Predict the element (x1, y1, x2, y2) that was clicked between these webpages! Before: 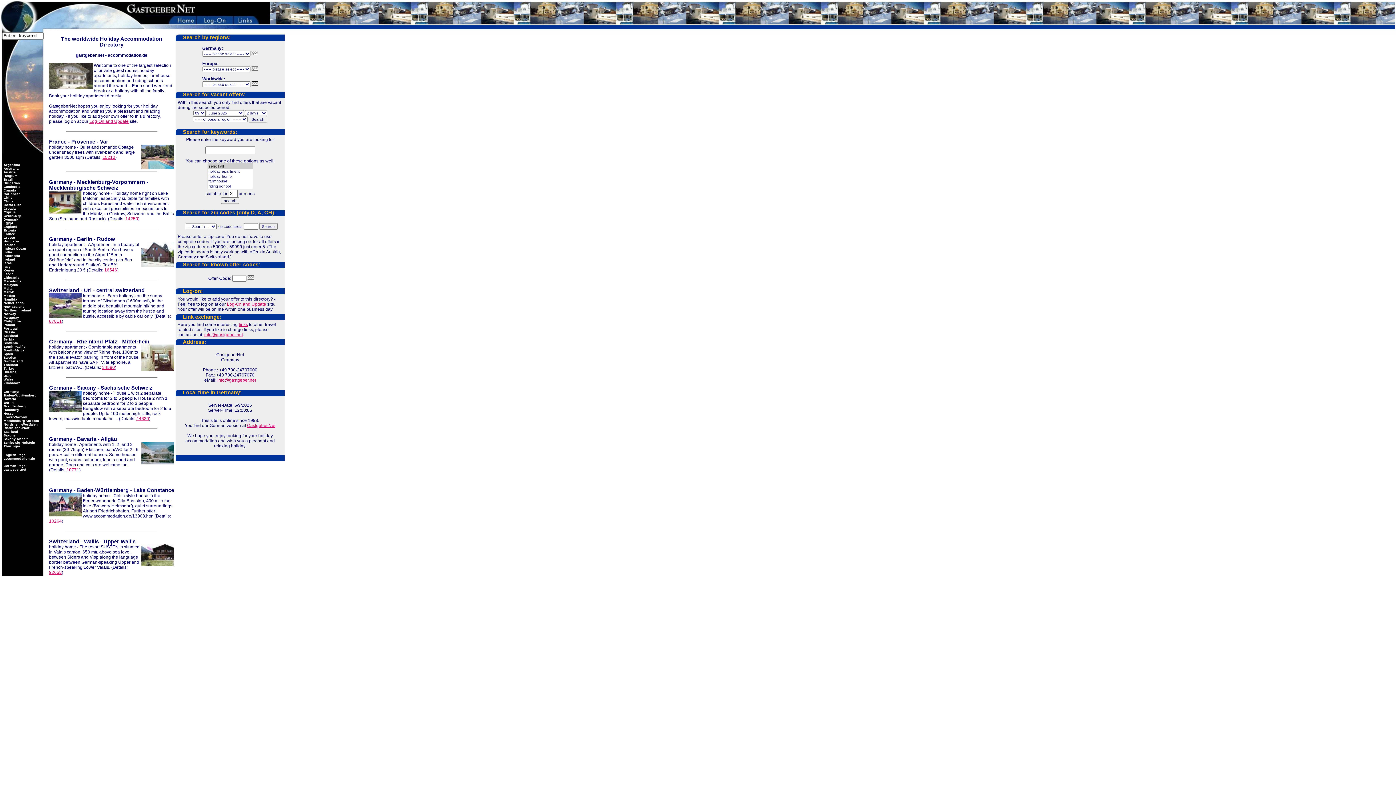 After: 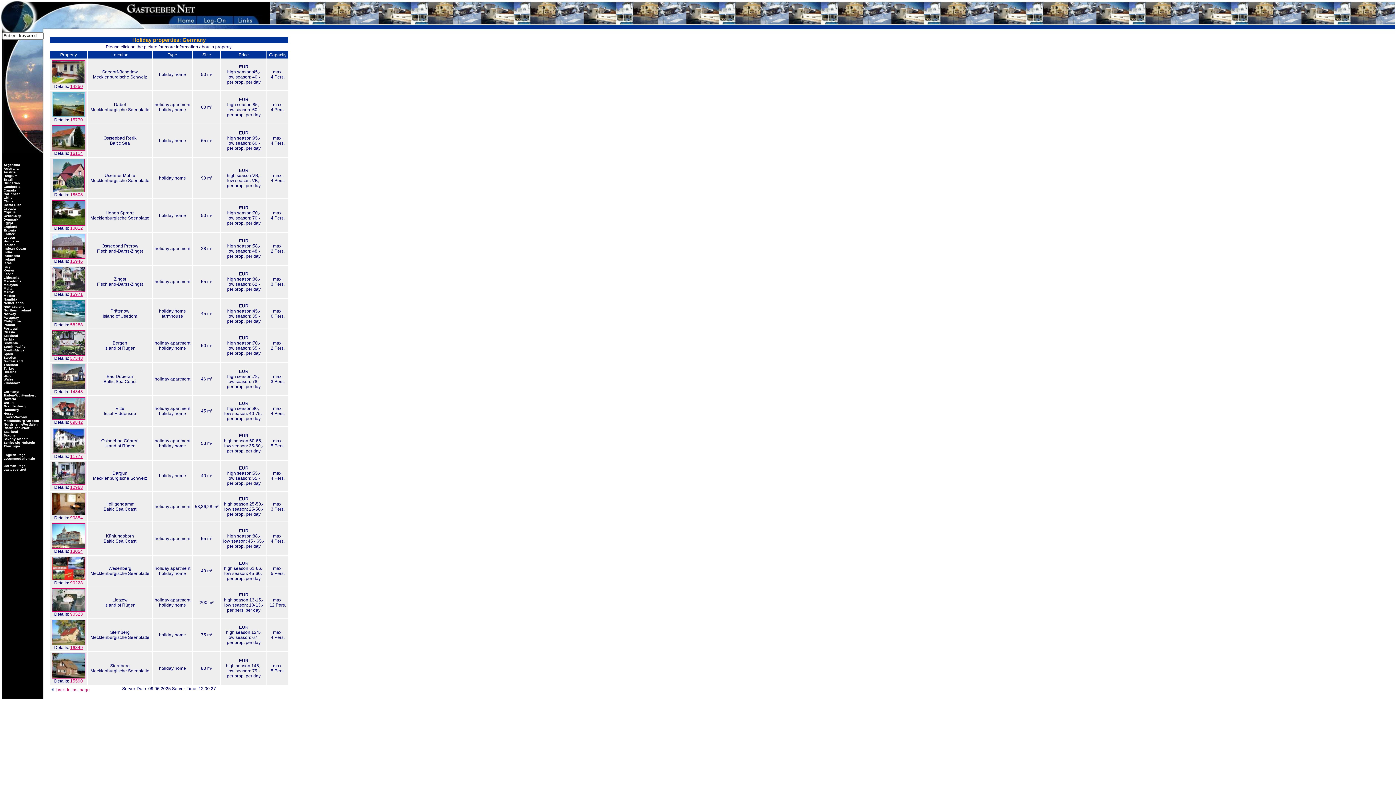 Action: label:  Mecklenburg-Vorpom bbox: (2, 419, 38, 422)